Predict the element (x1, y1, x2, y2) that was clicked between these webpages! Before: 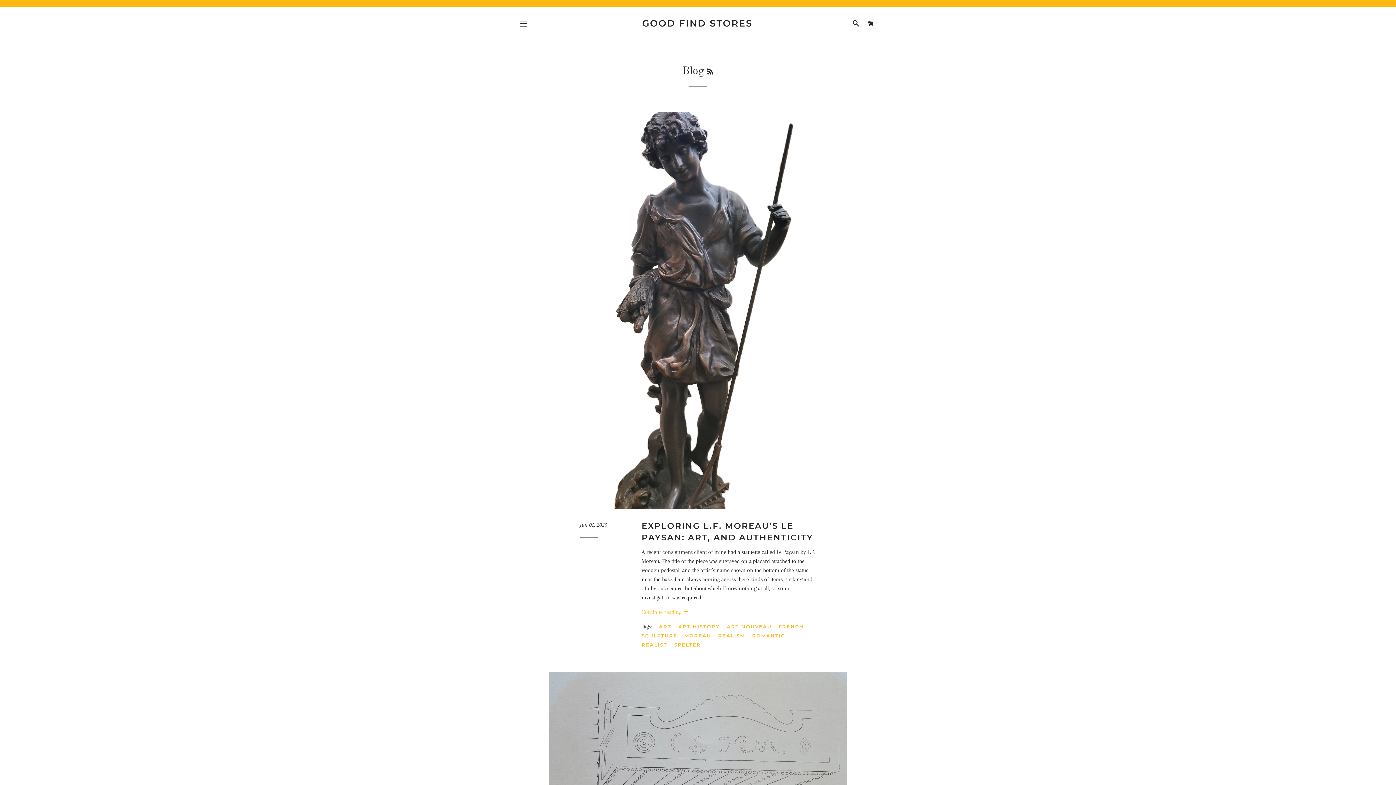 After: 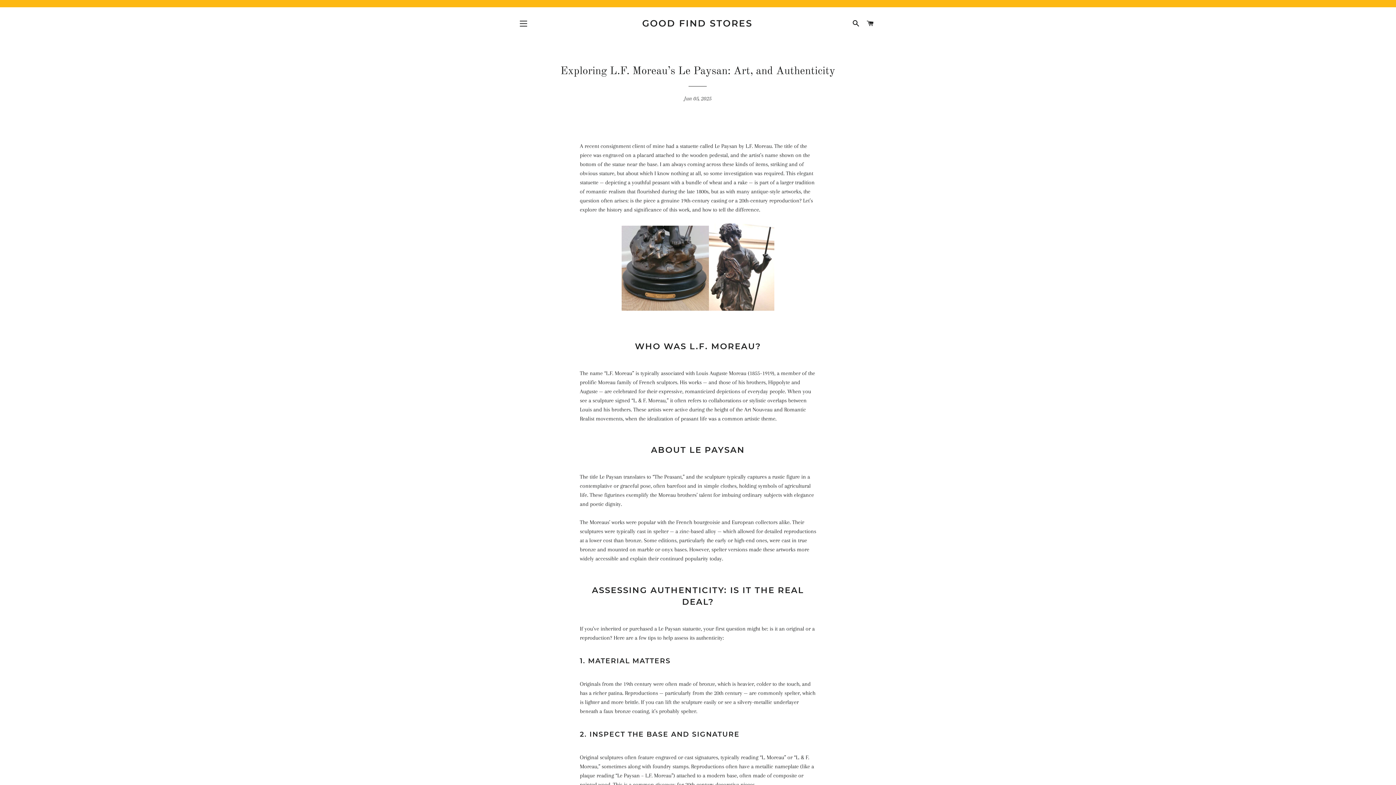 Action: label: Continue reading  bbox: (641, 609, 689, 615)